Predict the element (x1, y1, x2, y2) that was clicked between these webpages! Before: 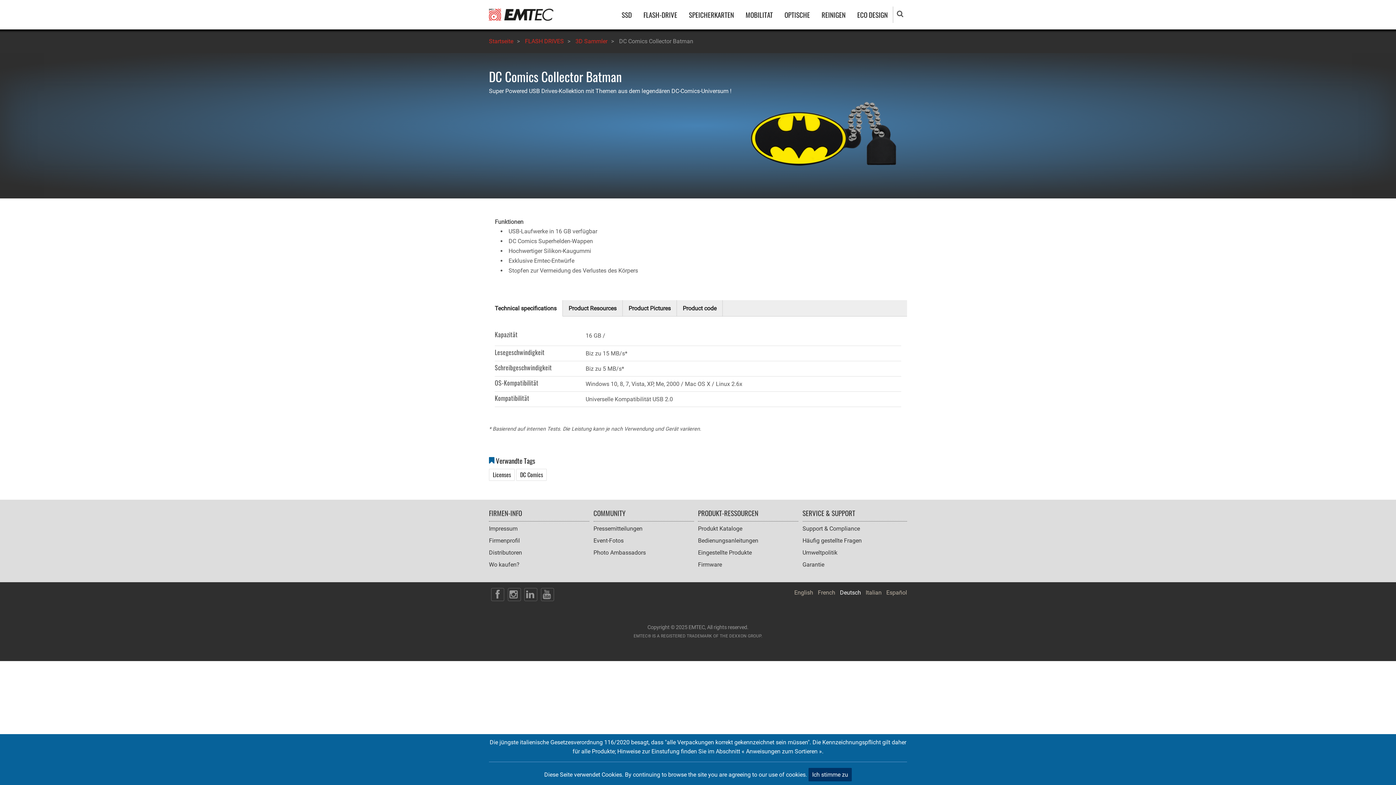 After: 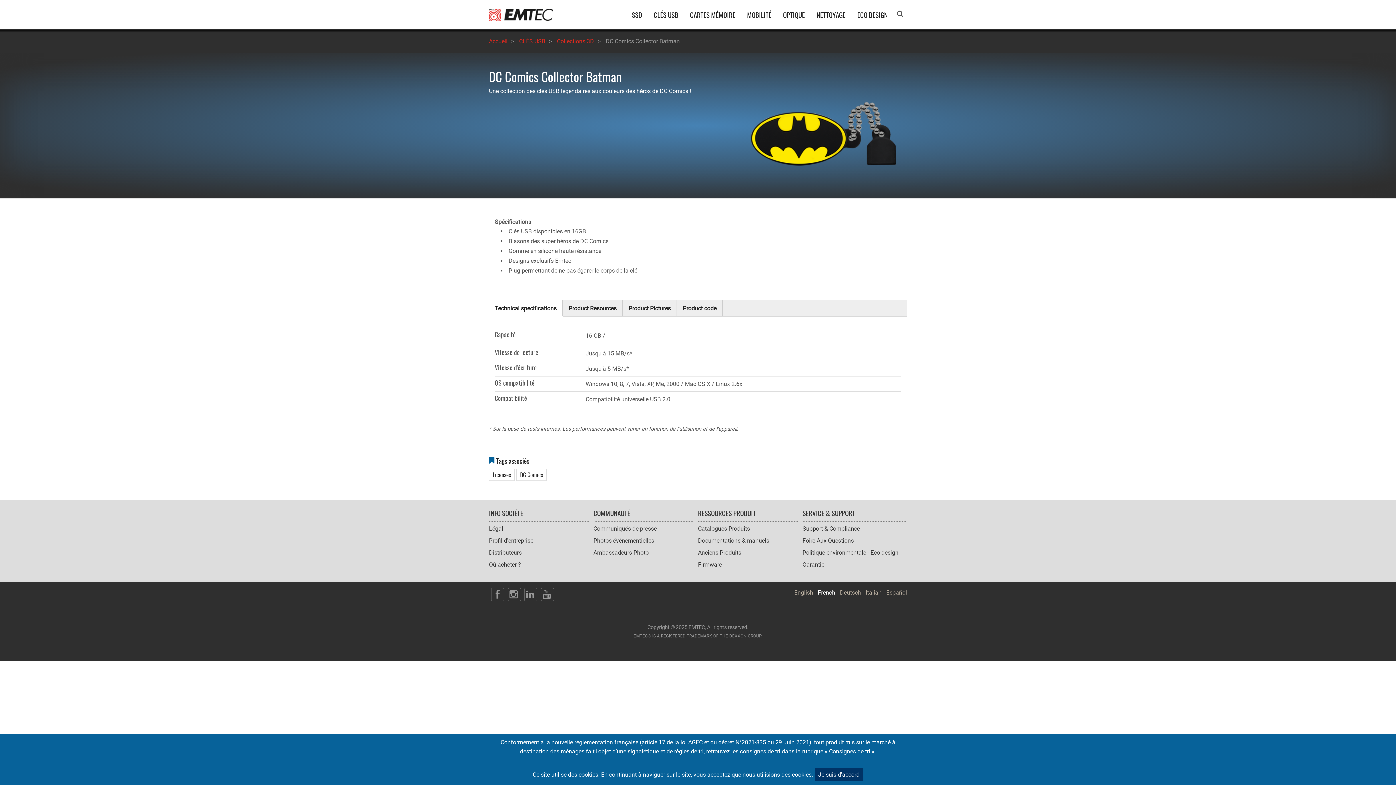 Action: label: French bbox: (818, 589, 835, 596)